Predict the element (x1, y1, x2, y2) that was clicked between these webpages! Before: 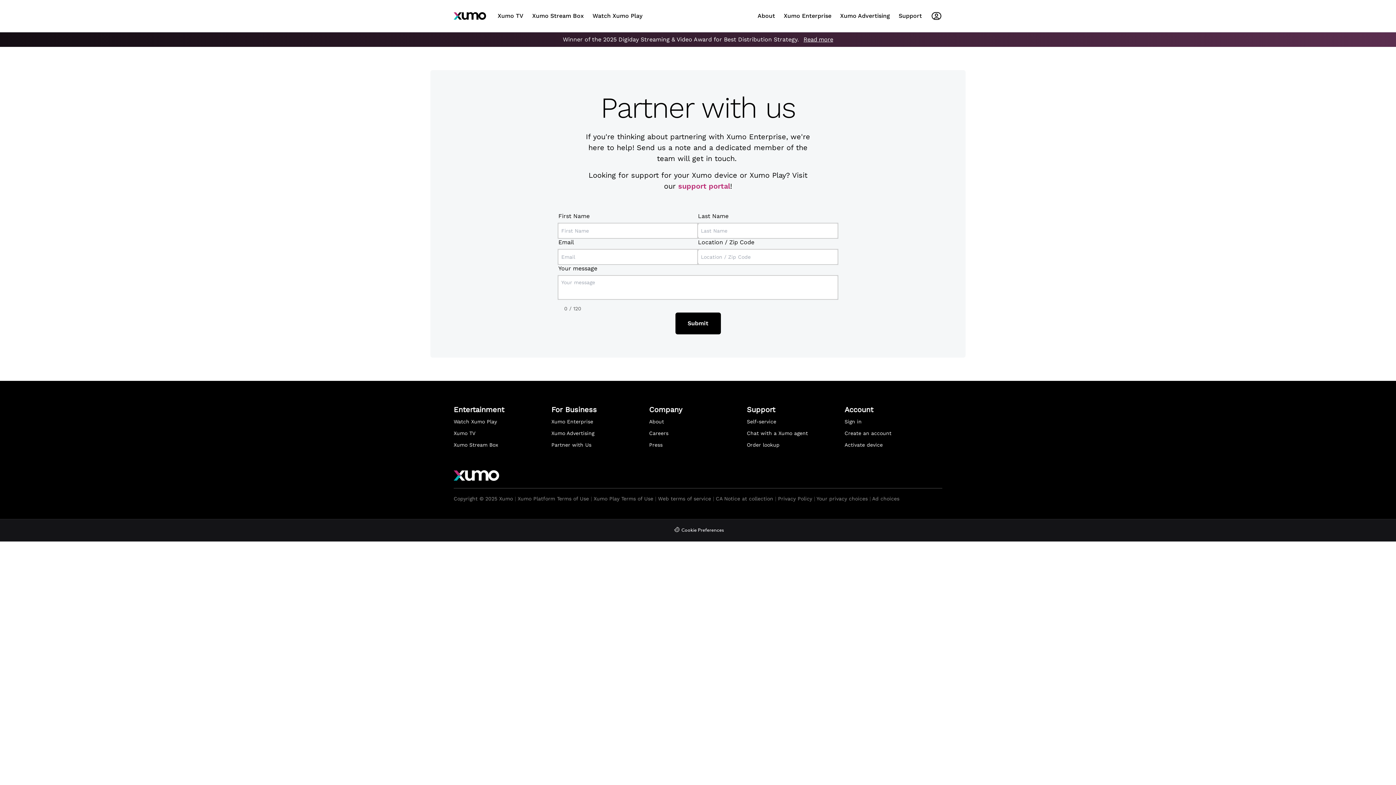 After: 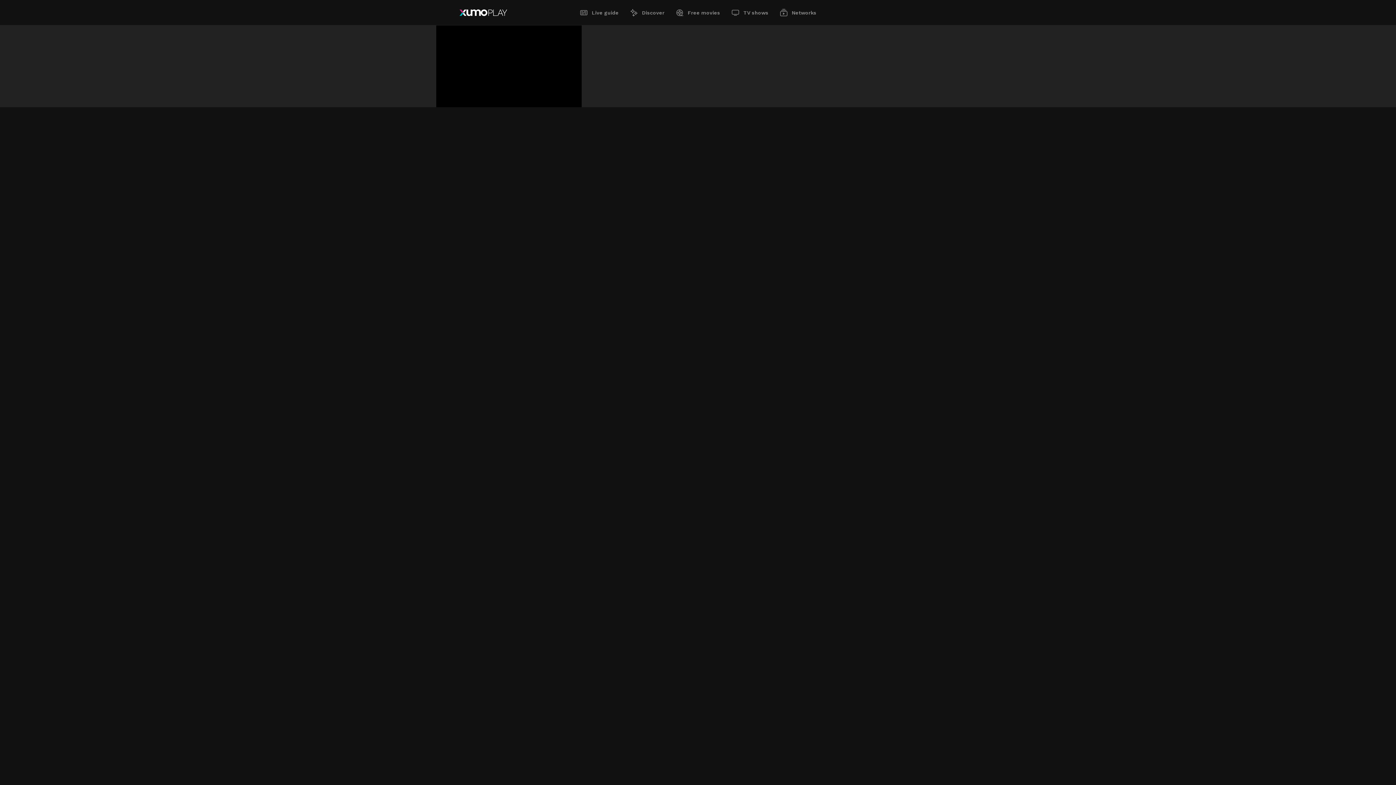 Action: bbox: (453, 418, 497, 429) label: Watch Xumo Play